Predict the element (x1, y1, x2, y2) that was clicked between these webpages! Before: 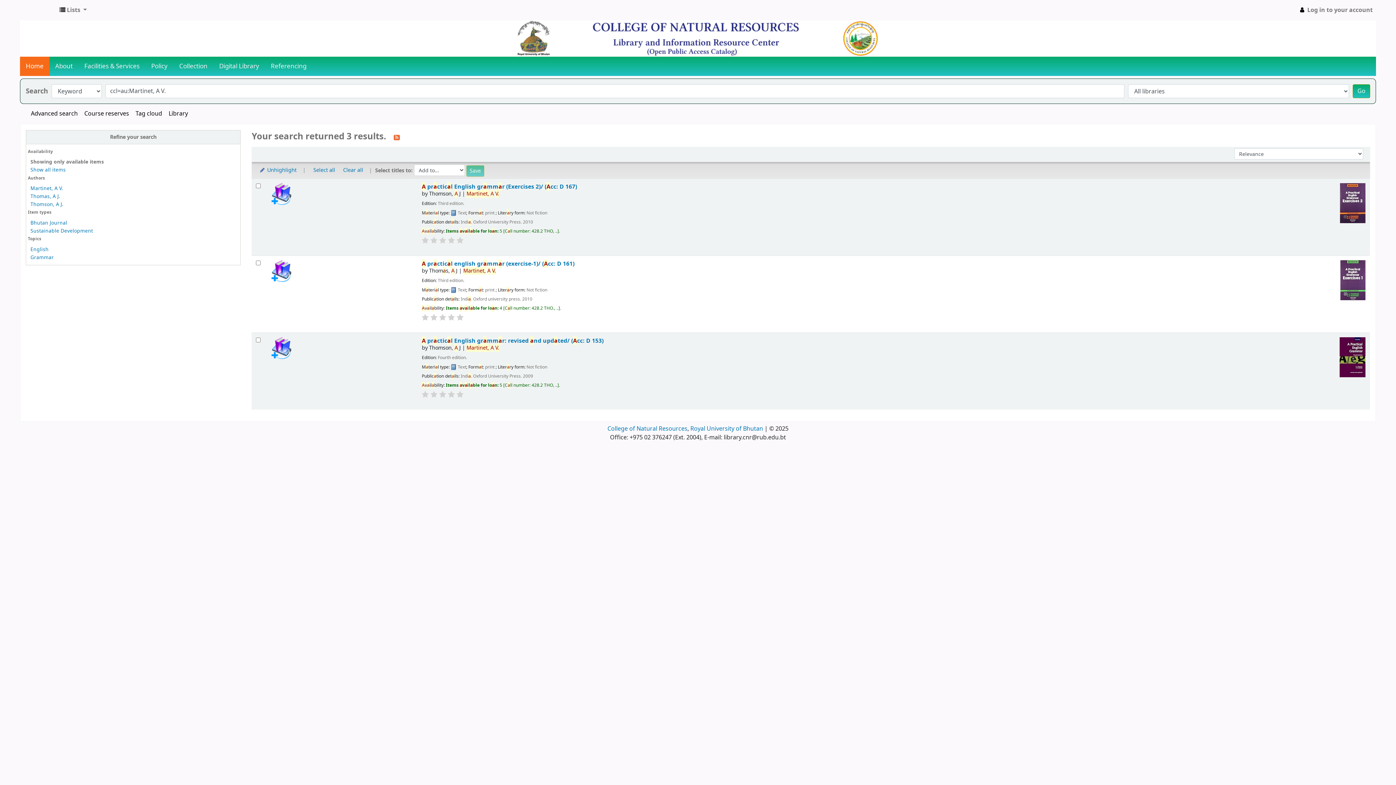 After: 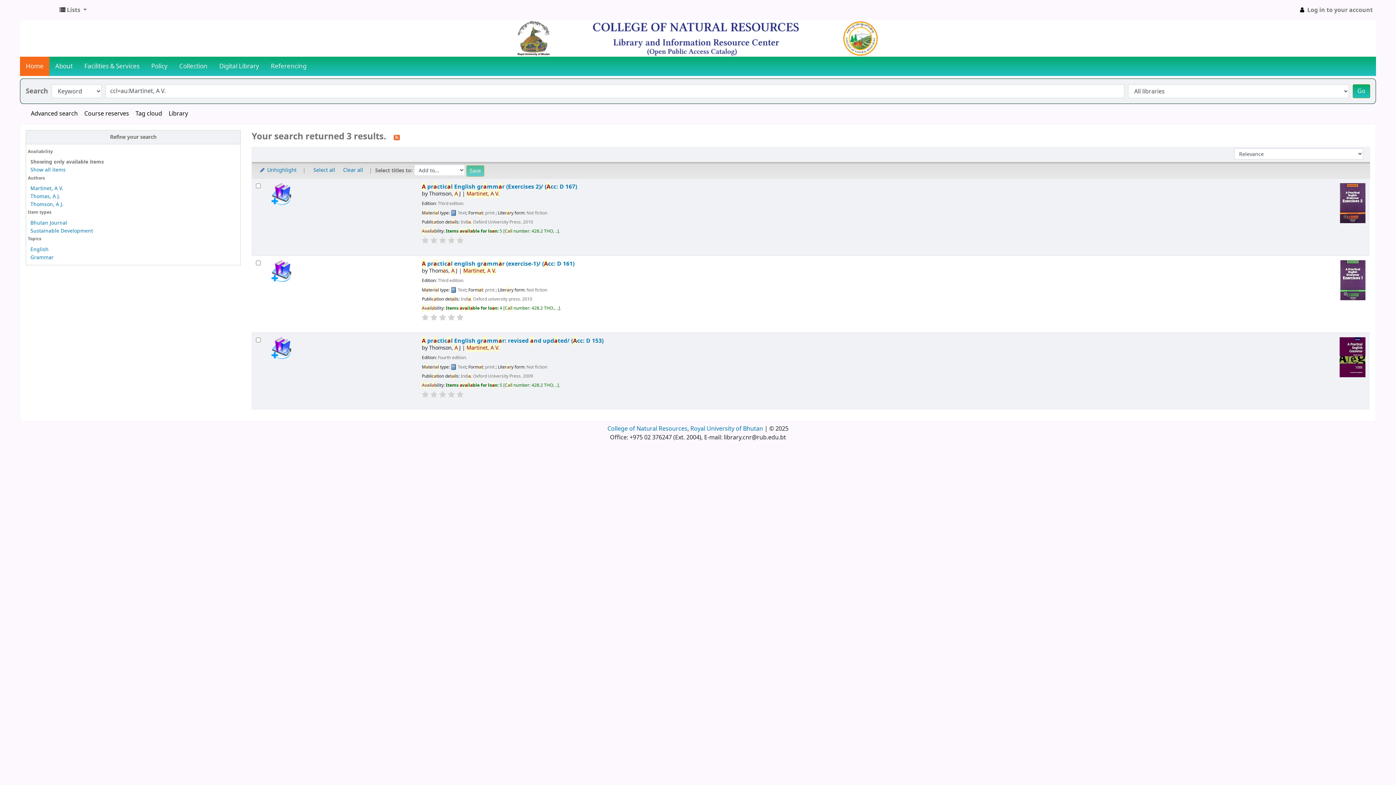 Action: bbox: (456, 237, 463, 244)